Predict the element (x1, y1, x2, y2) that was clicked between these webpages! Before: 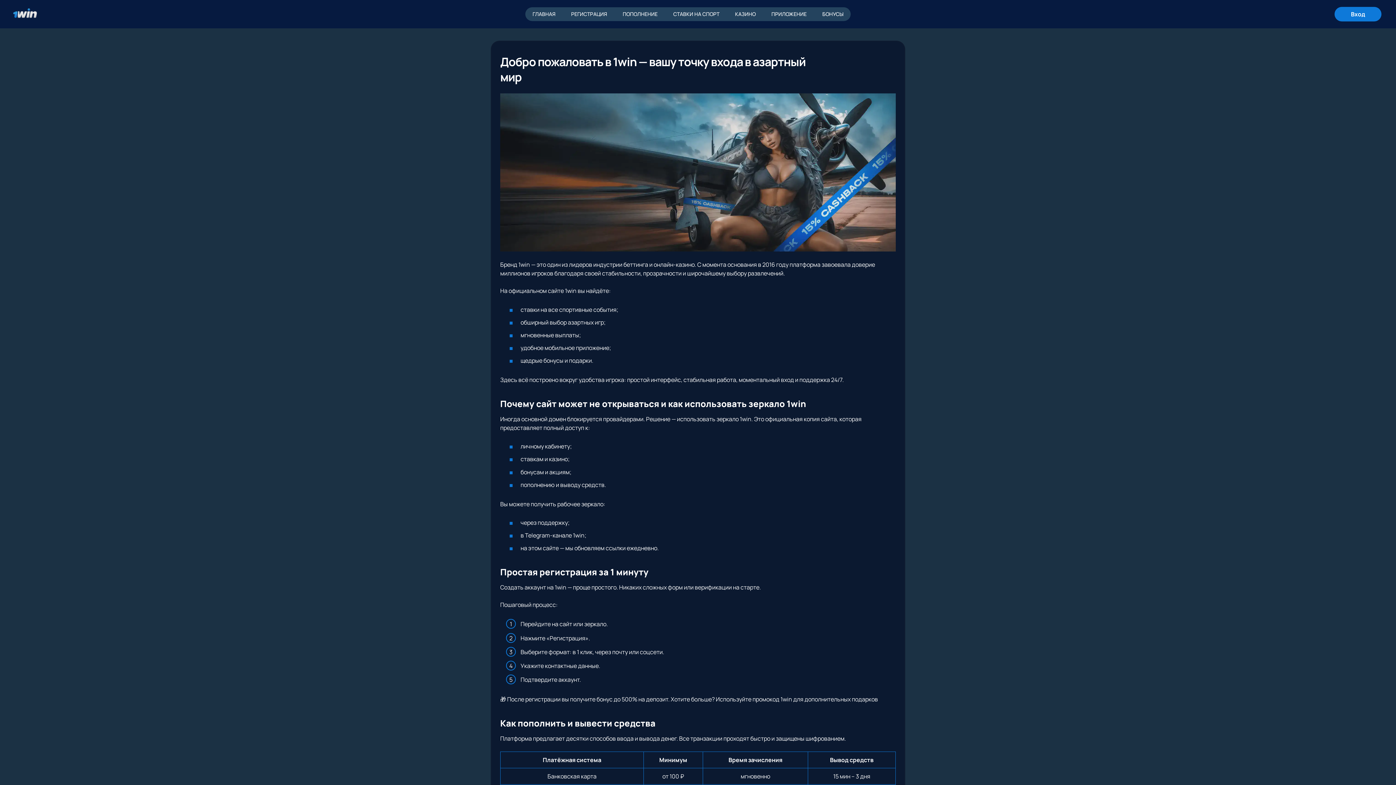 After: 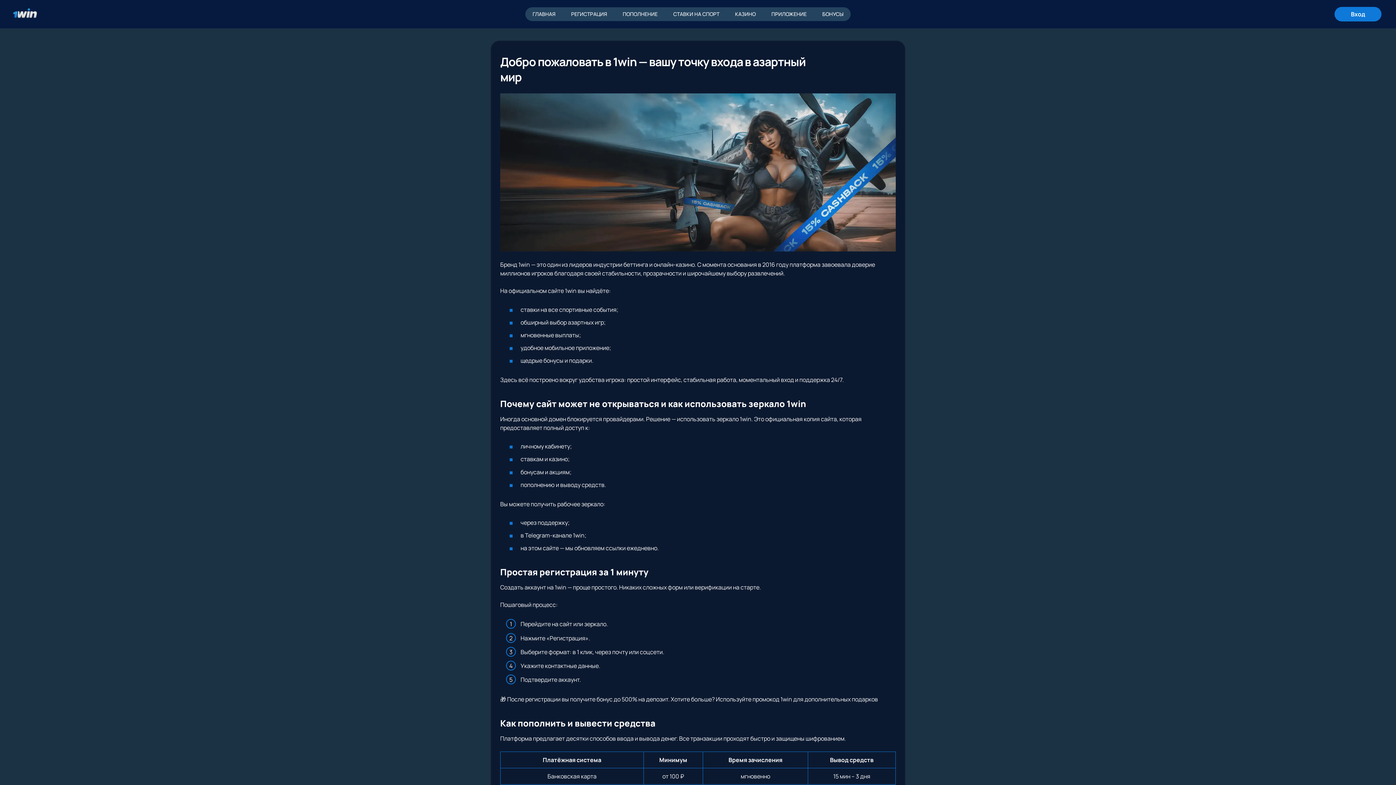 Action: bbox: (8, 5, 41, 22) label: Главная